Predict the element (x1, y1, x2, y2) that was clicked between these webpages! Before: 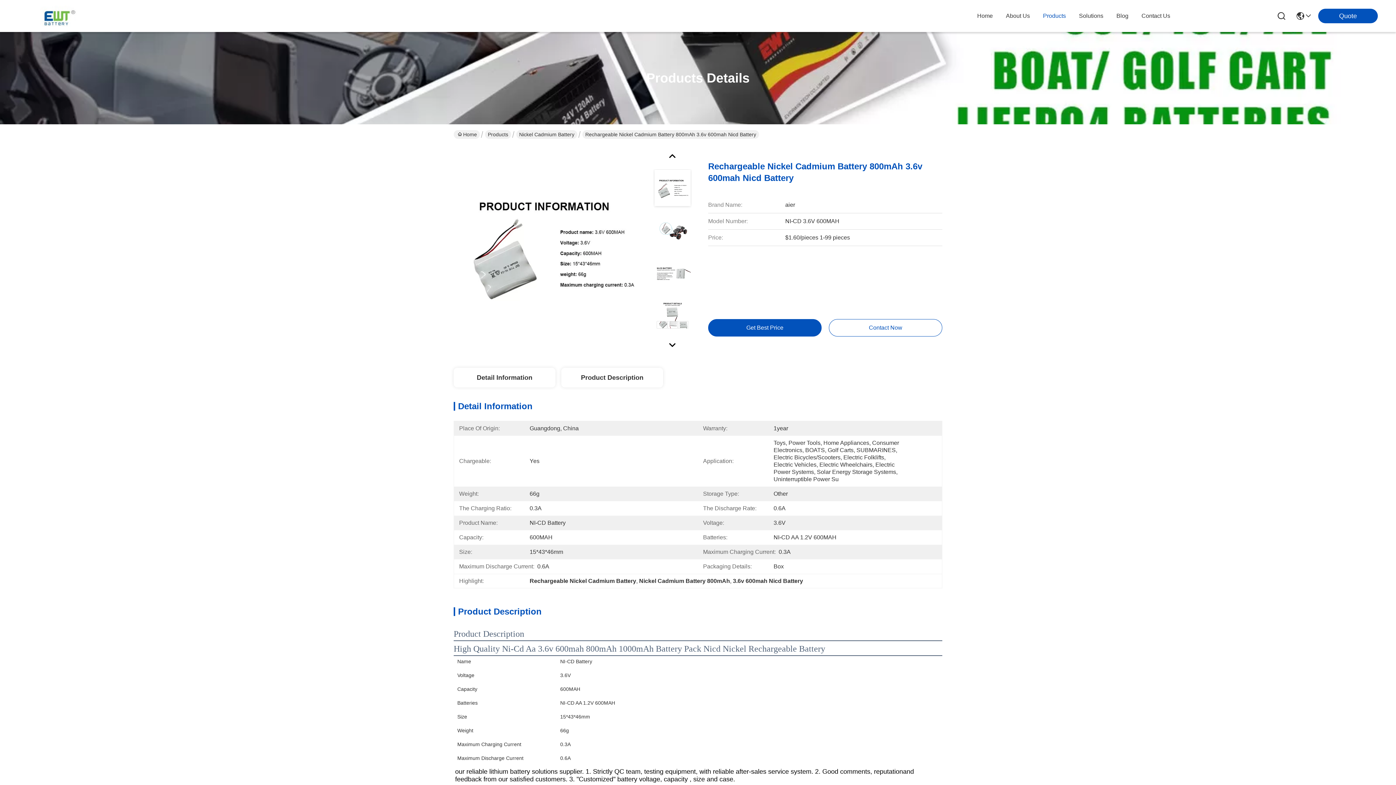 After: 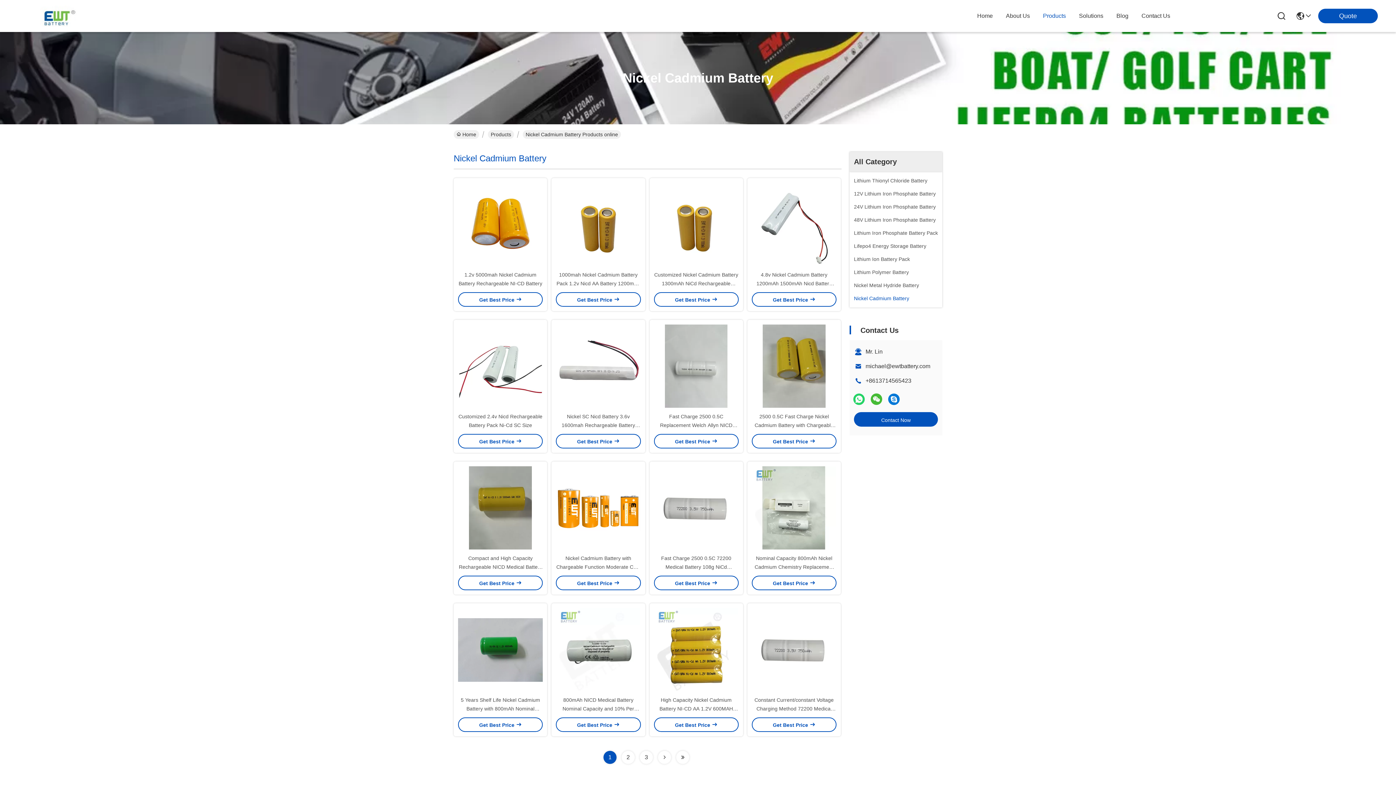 Action: bbox: (516, 130, 577, 138) label: Nickel Cadmium Battery